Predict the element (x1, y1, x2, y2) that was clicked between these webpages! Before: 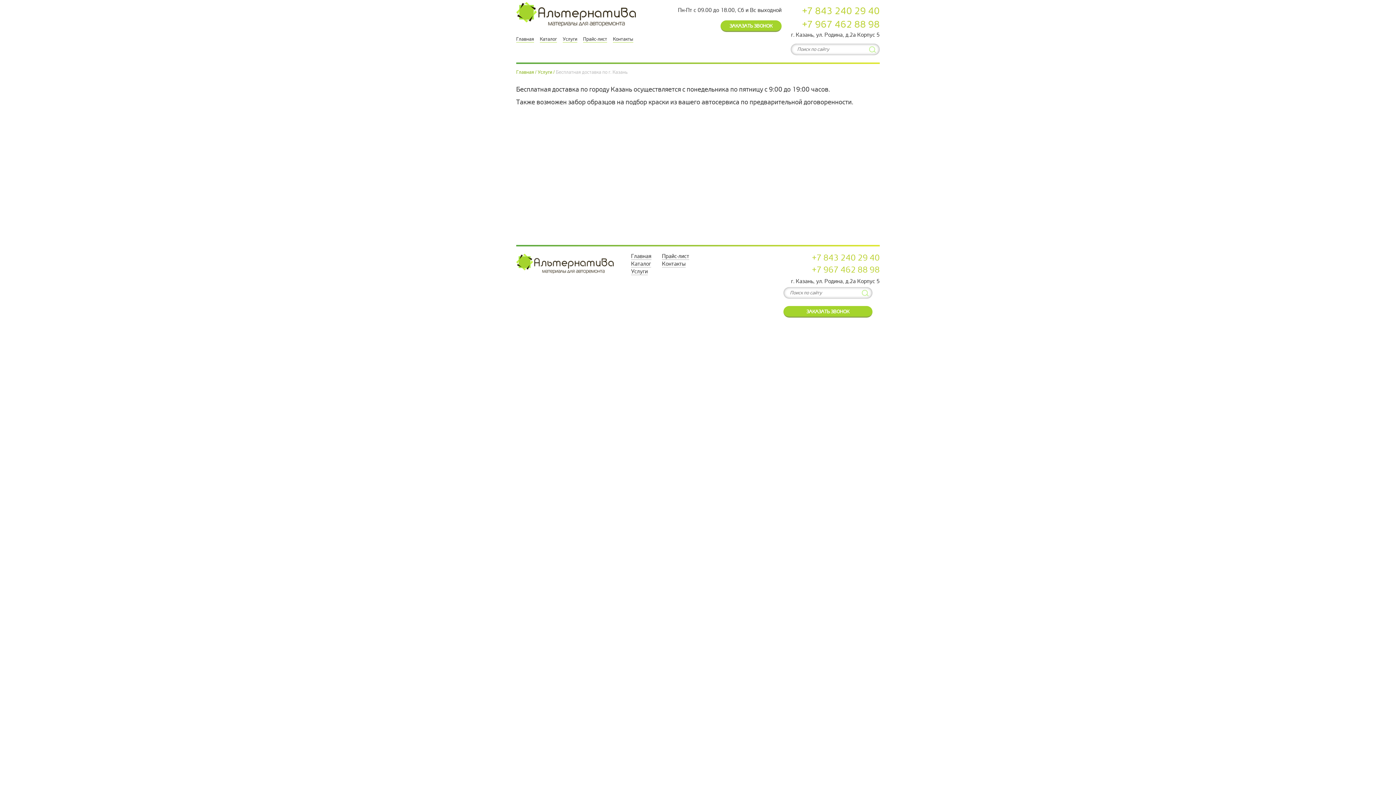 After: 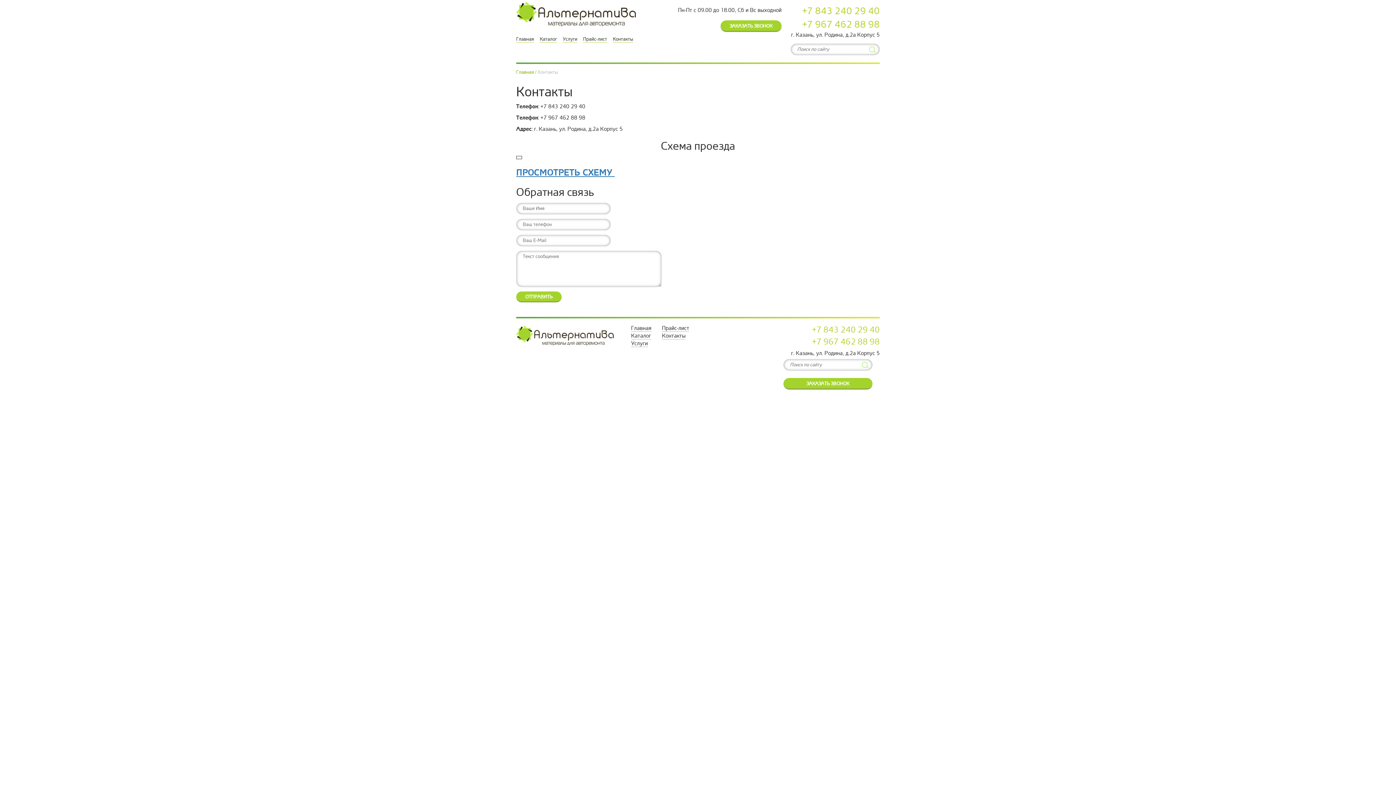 Action: bbox: (662, 261, 685, 267) label: Контакты